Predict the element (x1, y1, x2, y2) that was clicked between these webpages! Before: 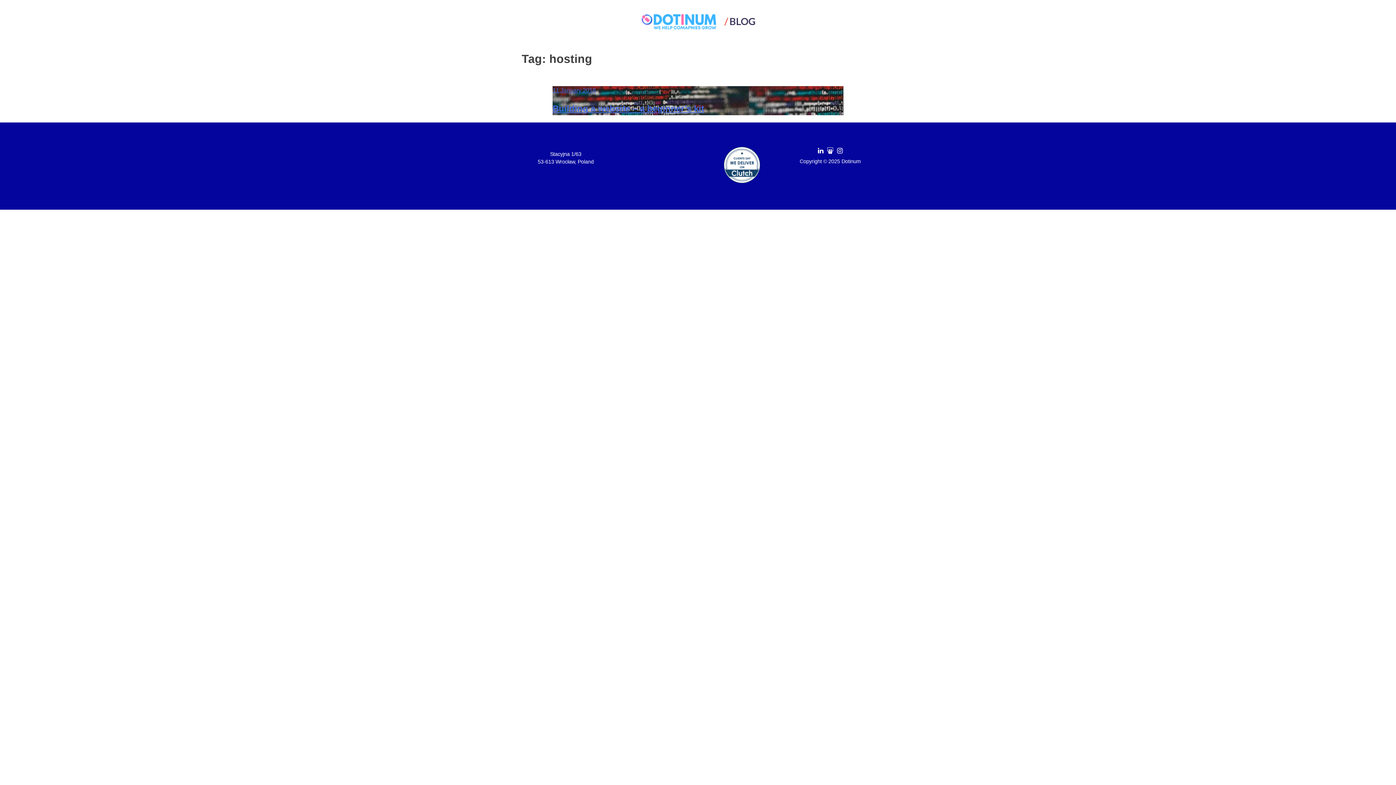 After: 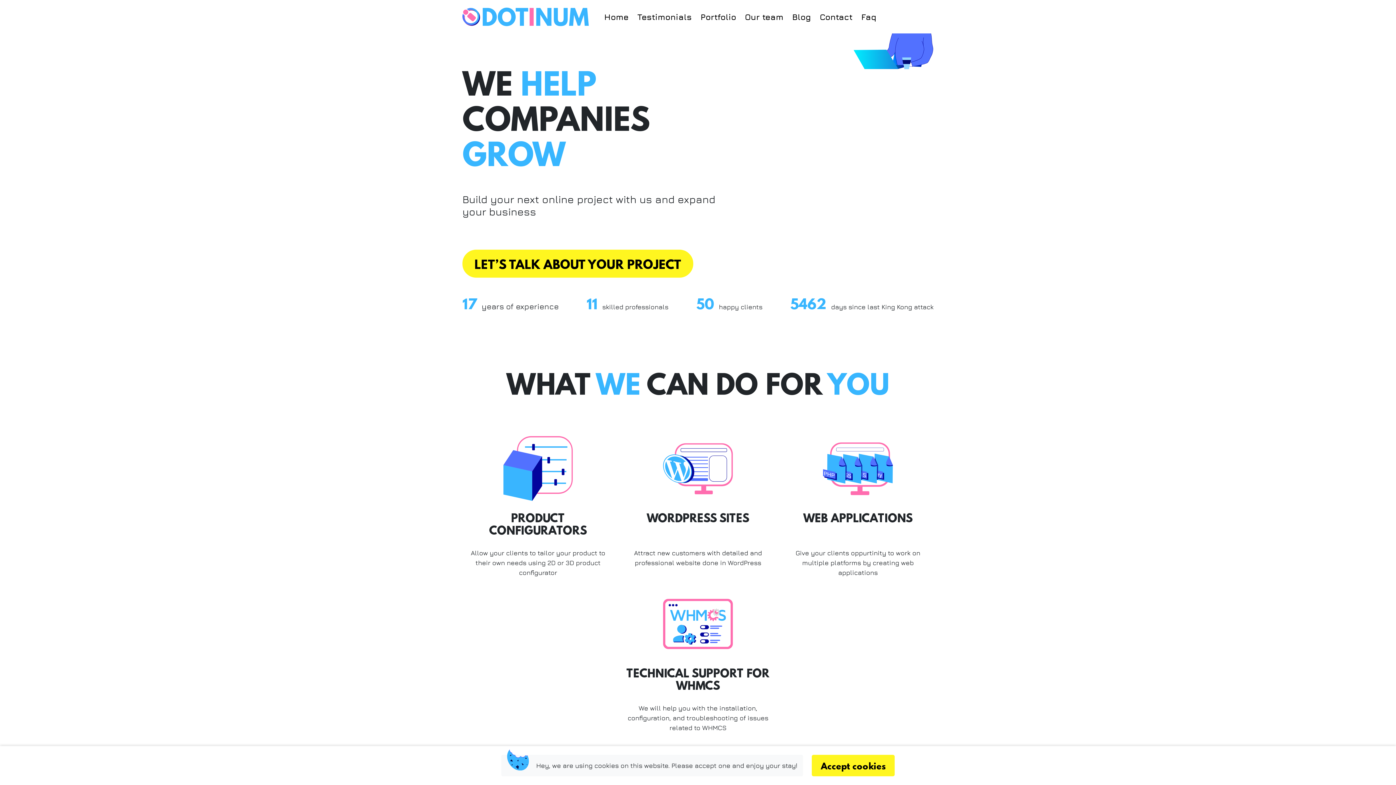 Action: bbox: (638, 10, 720, 31)